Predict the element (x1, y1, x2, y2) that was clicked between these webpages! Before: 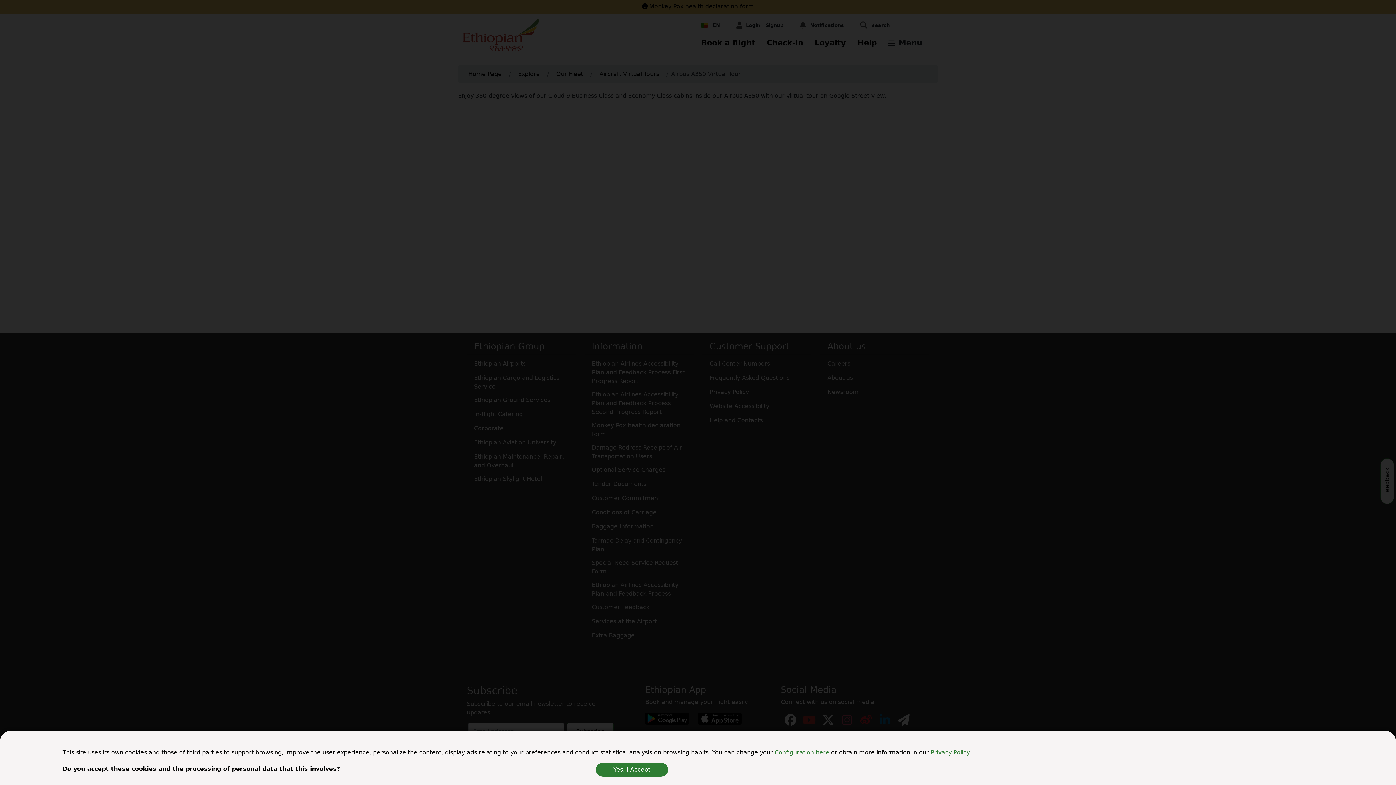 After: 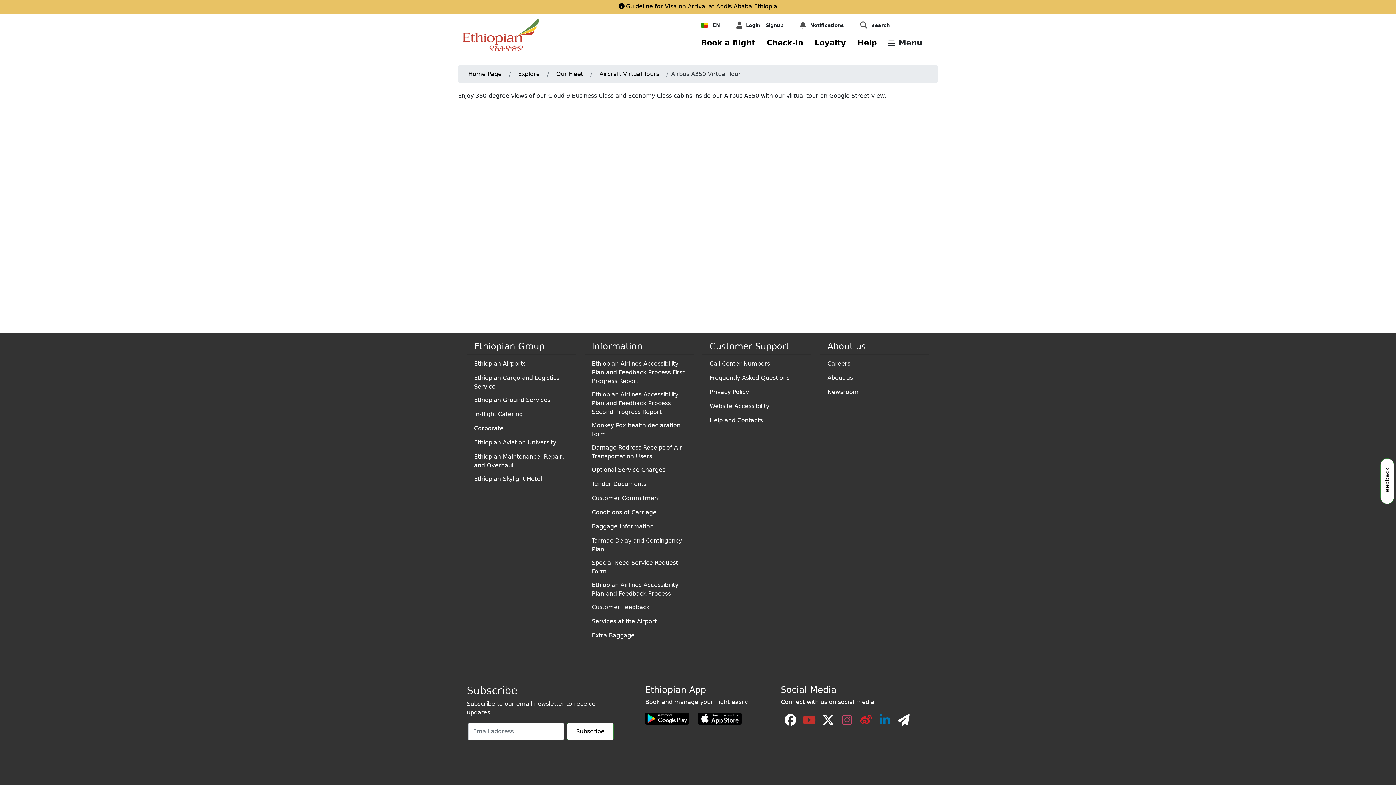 Action: label: Yes, I Accept bbox: (595, 763, 668, 777)